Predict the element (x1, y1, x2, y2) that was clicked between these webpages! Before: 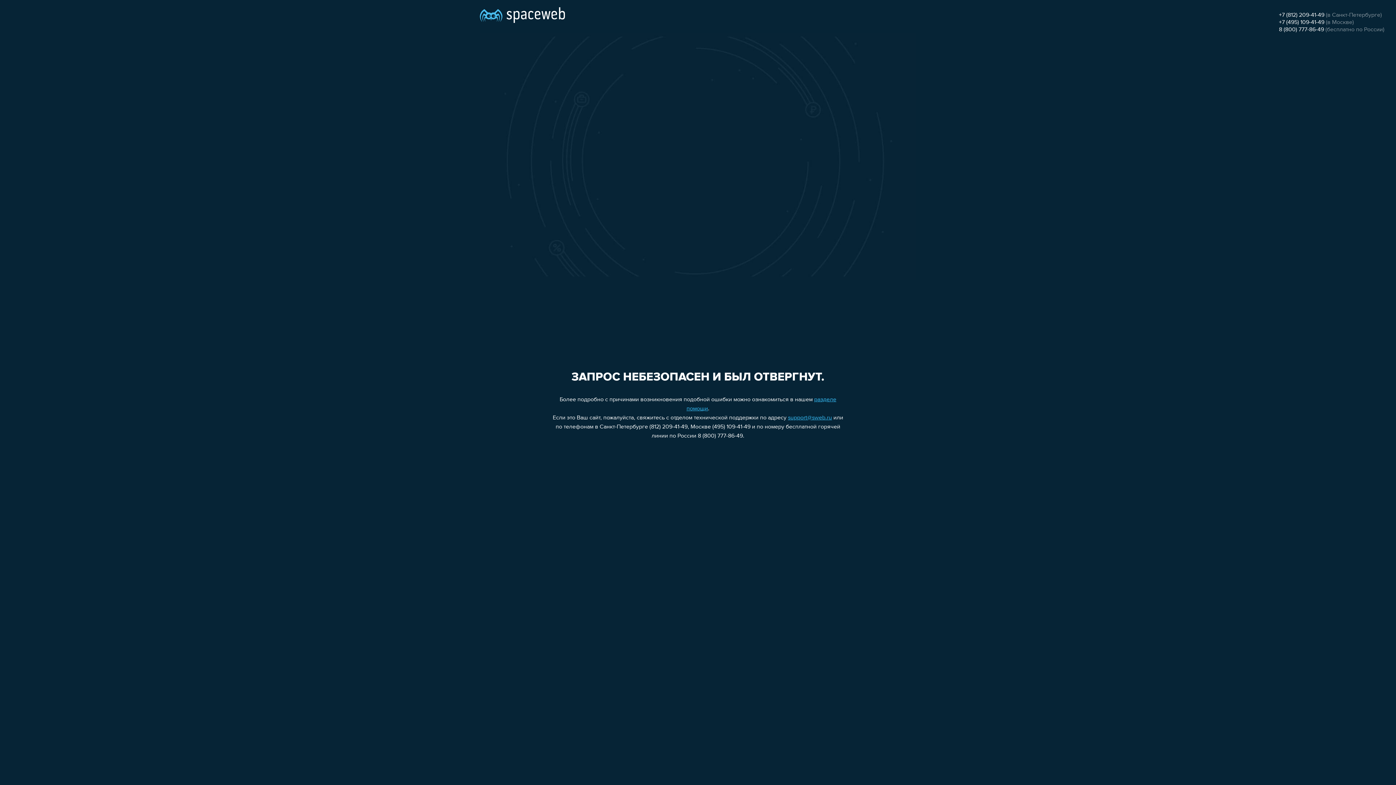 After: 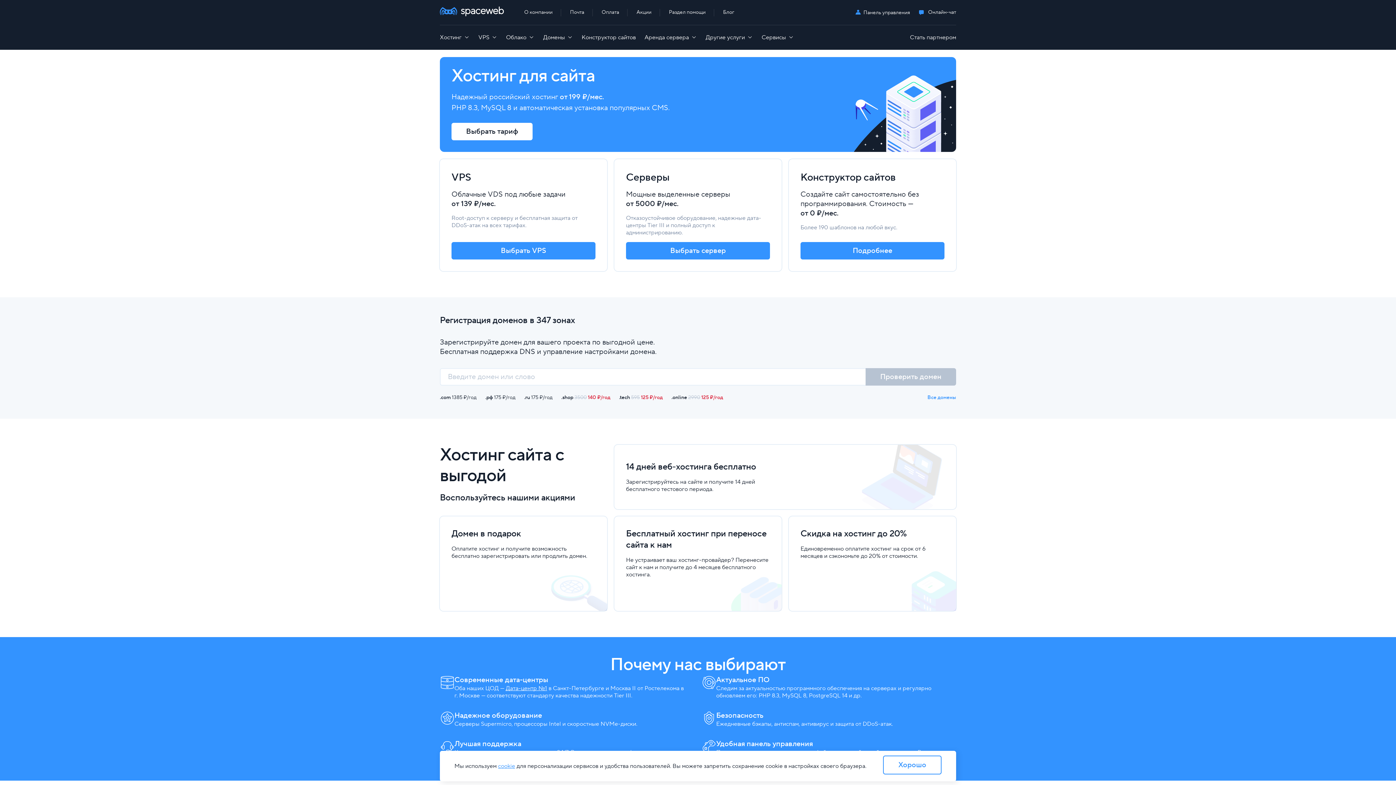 Action: bbox: (480, 0, 565, 25)